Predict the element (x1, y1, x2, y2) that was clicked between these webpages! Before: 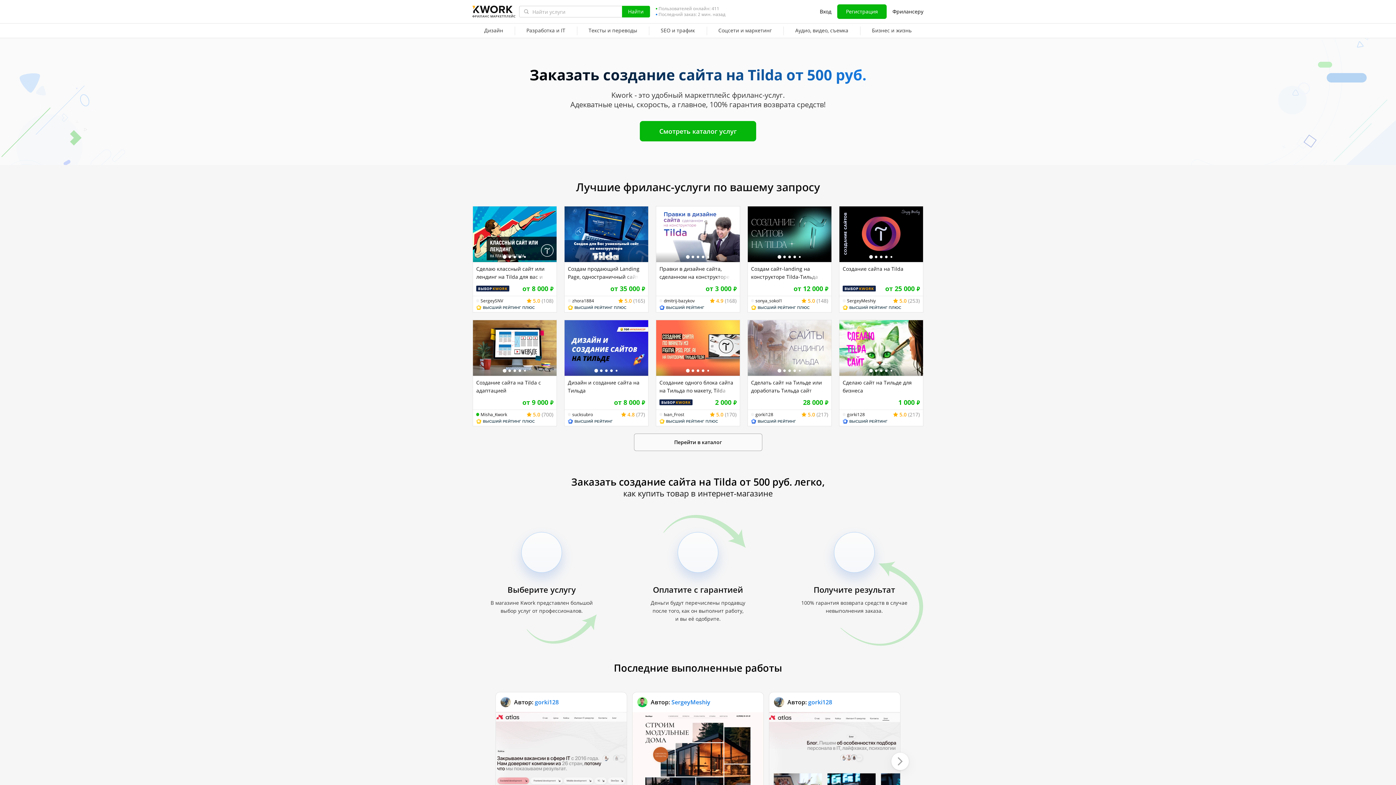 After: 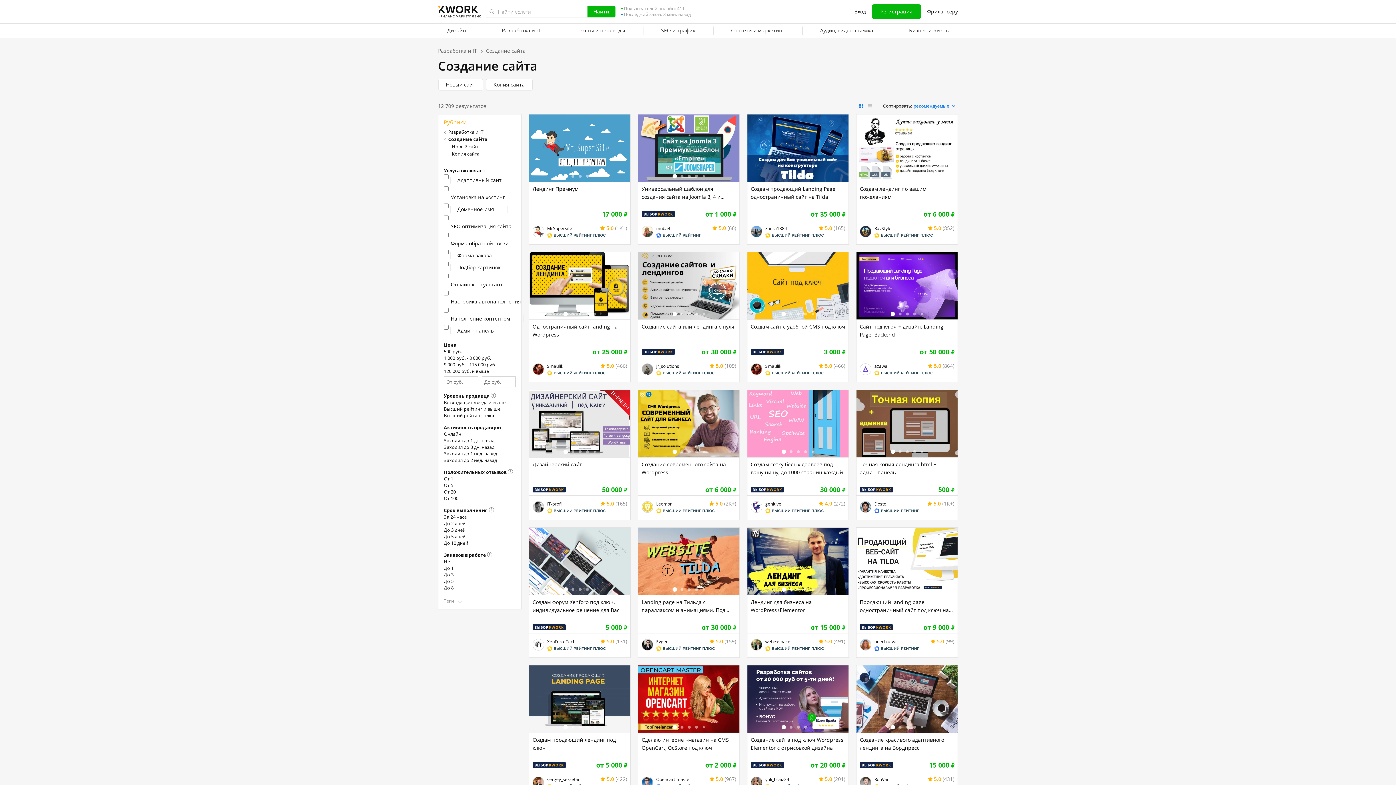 Action: bbox: (640, 121, 756, 141) label: Смотреть каталог услуг